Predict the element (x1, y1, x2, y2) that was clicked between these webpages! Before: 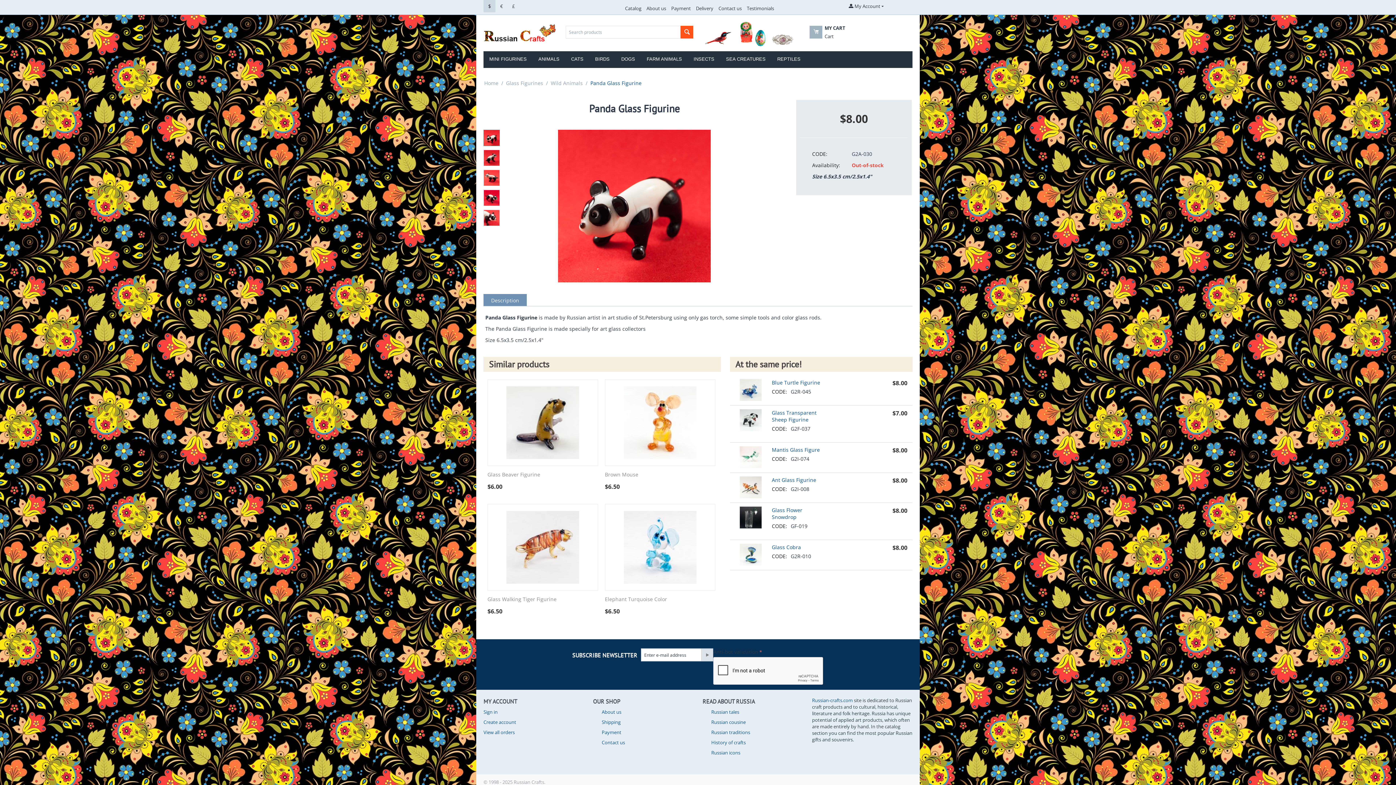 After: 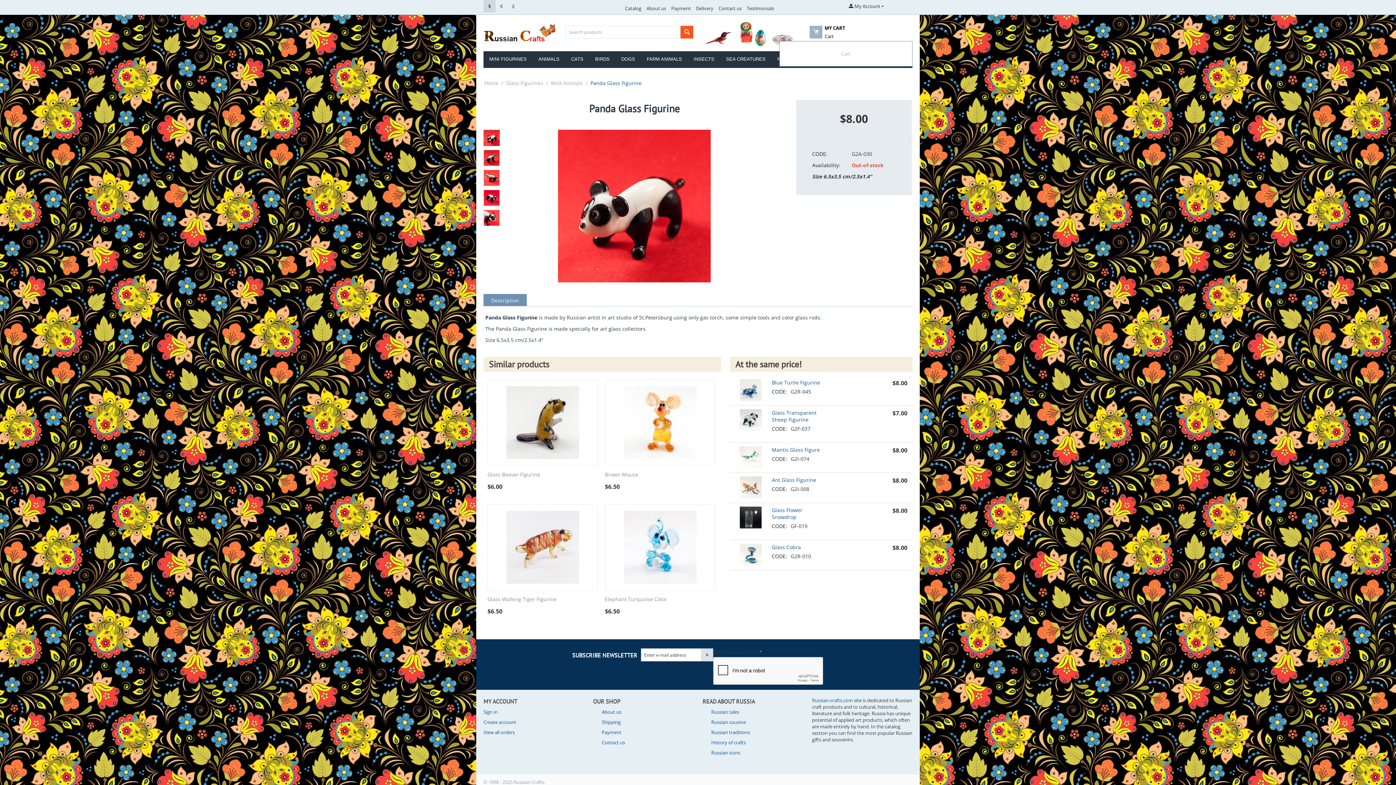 Action: bbox: (822, 33, 845, 39) label: MY CART
Cart